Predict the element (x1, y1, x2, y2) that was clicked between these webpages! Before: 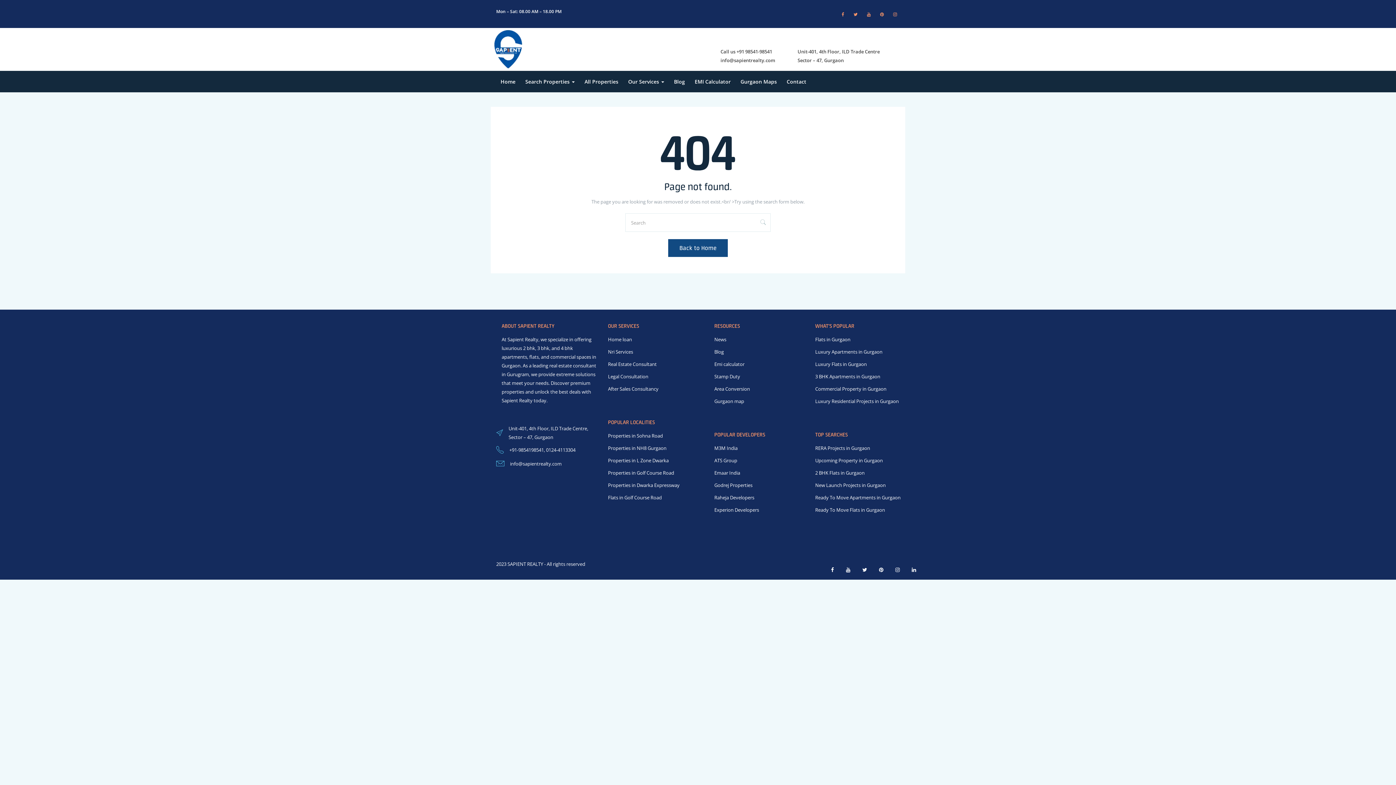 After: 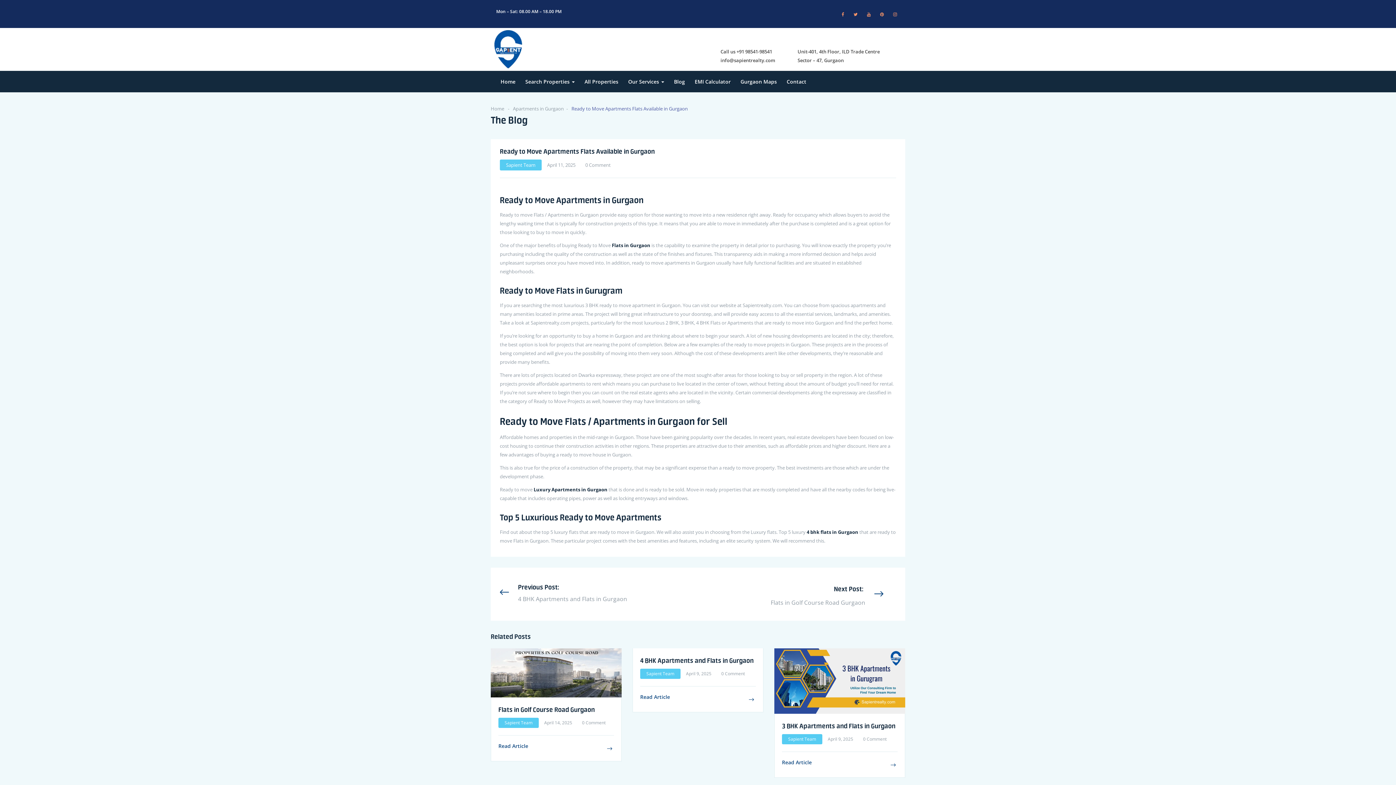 Action: bbox: (815, 506, 885, 513) label: Ready To Move Flats in Gurgaon